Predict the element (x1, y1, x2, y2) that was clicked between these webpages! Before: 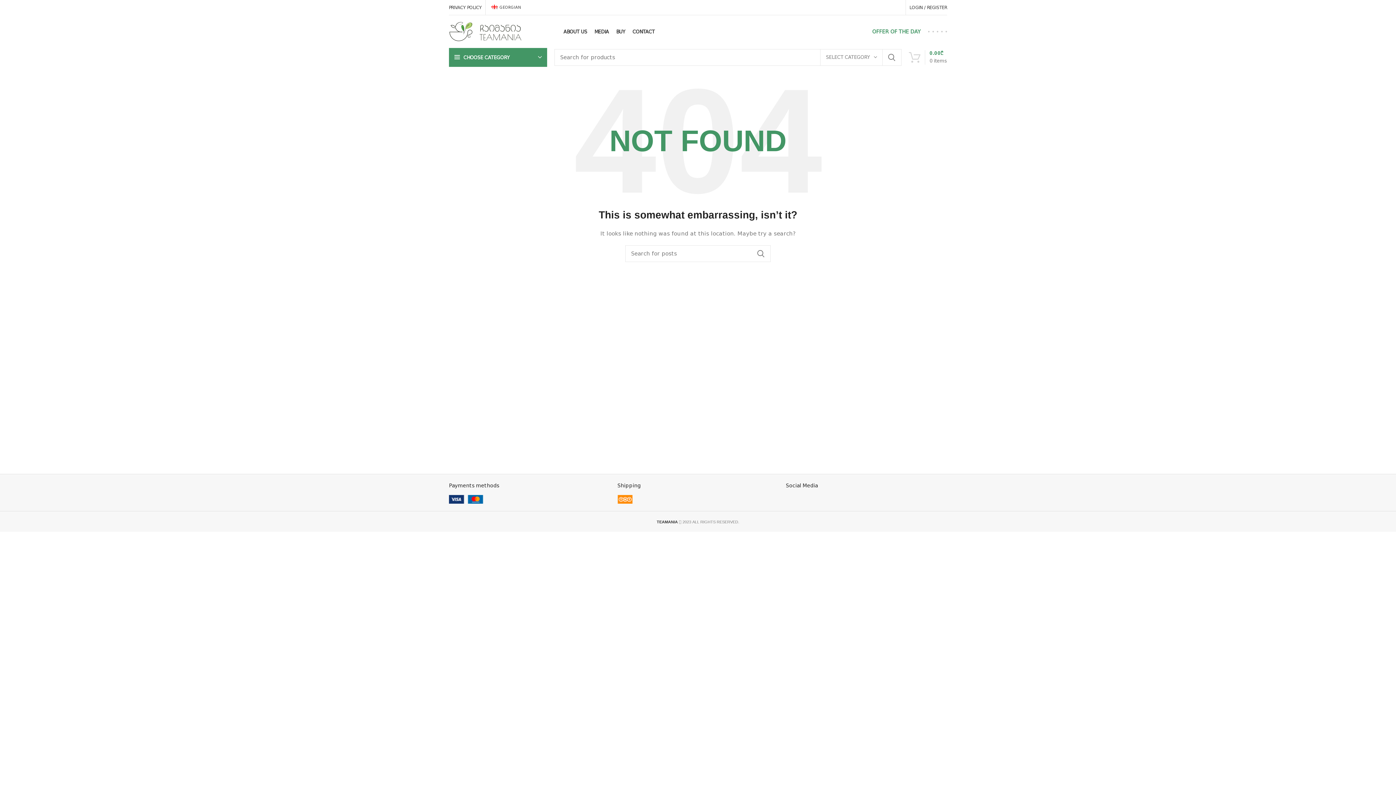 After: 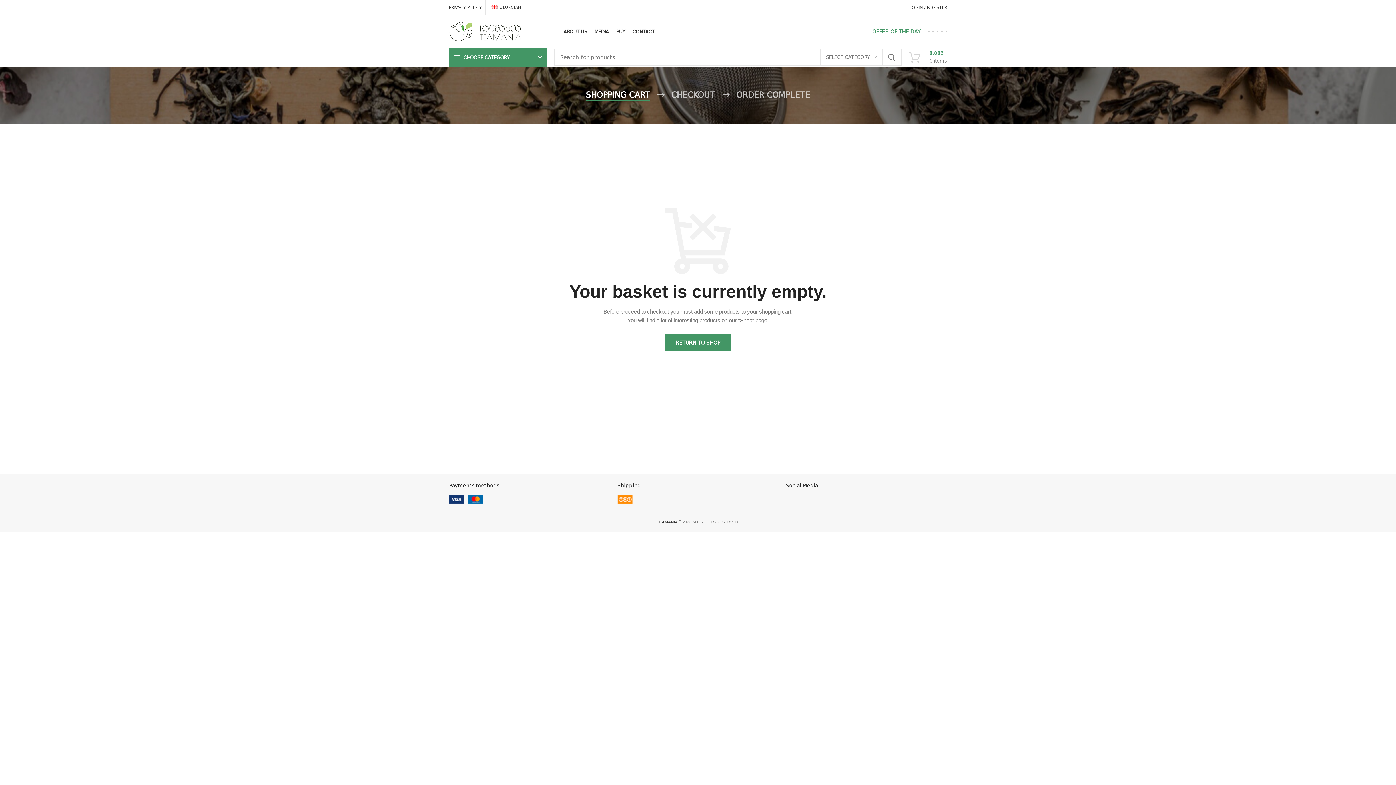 Action: bbox: (905, 50, 950, 64) label: 0 items
0.00₾